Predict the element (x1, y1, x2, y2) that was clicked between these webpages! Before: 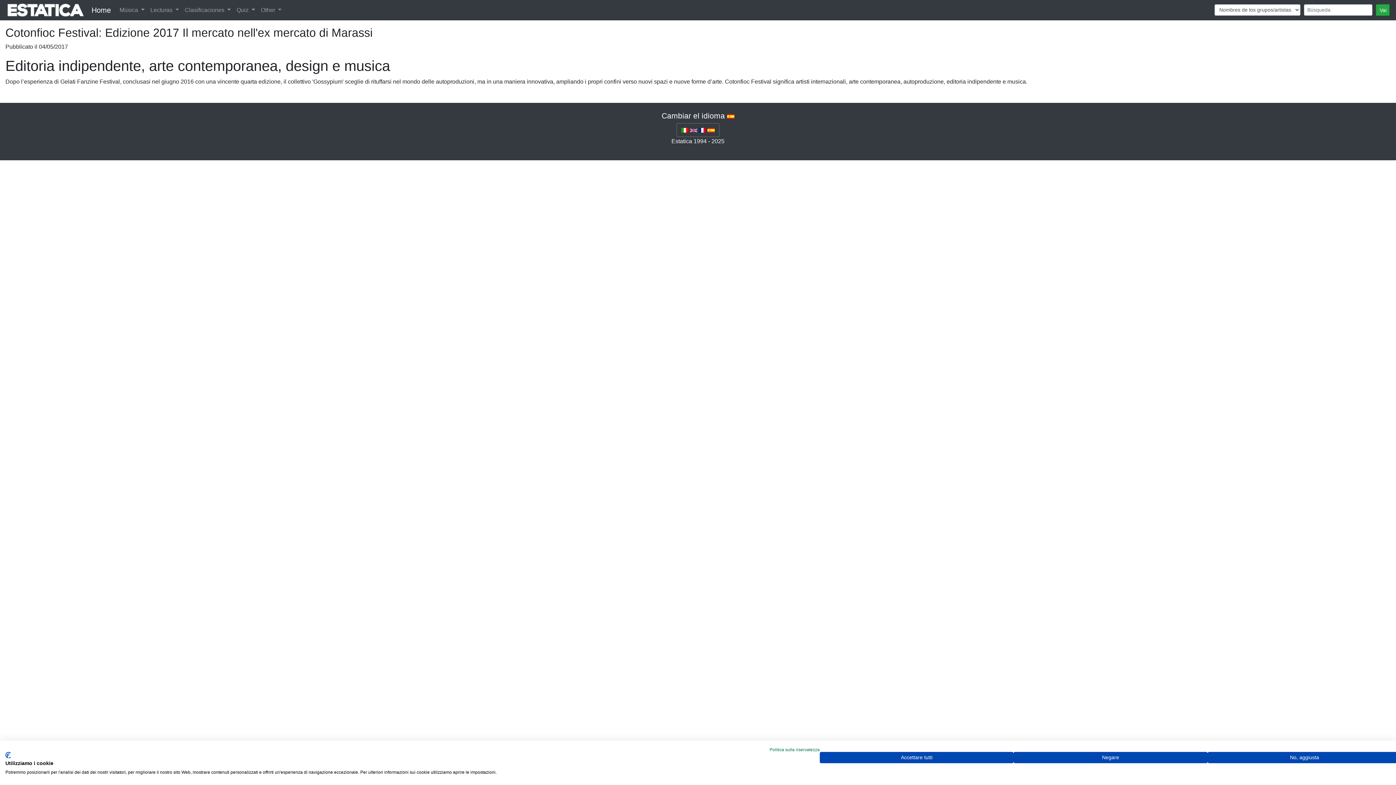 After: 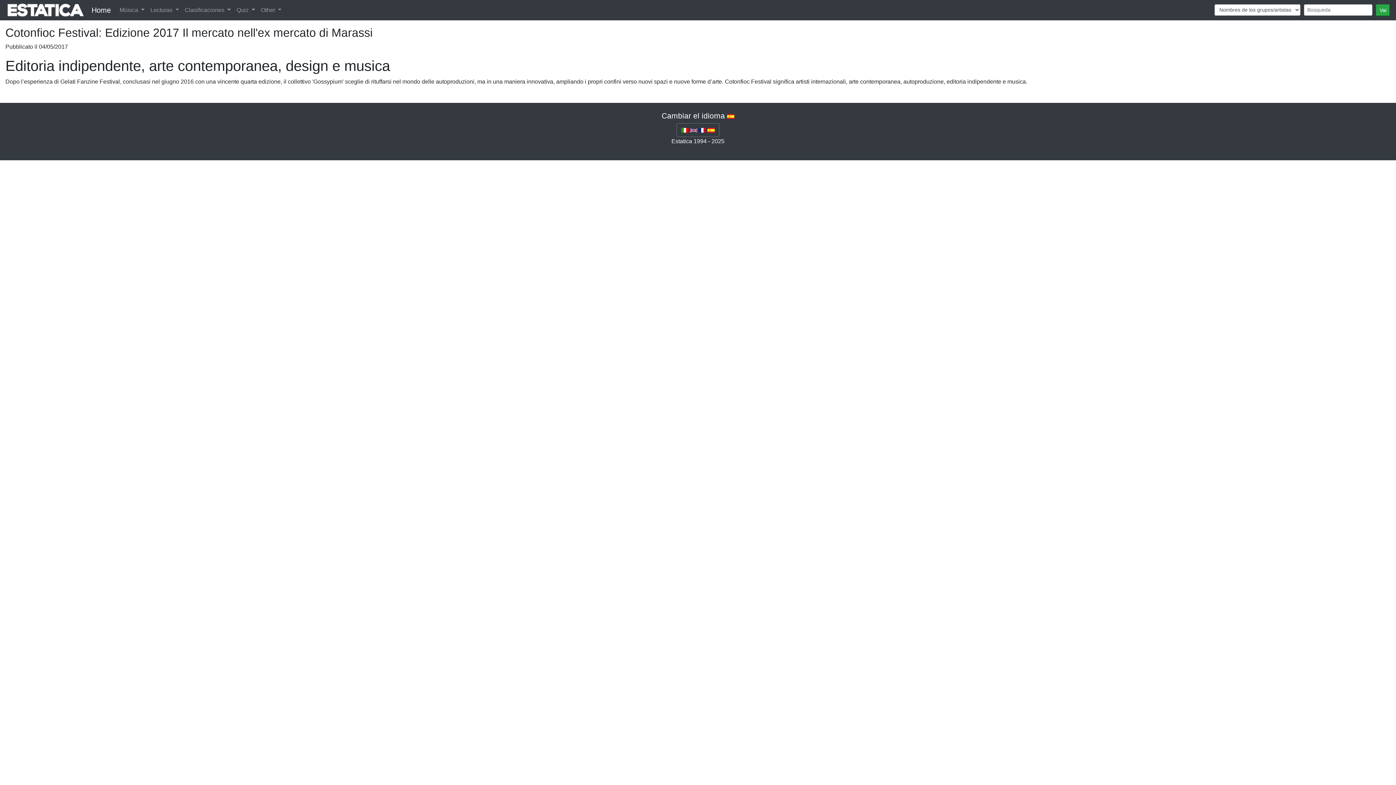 Action: label: Accettare tutti i cookies bbox: (820, 752, 1013, 763)